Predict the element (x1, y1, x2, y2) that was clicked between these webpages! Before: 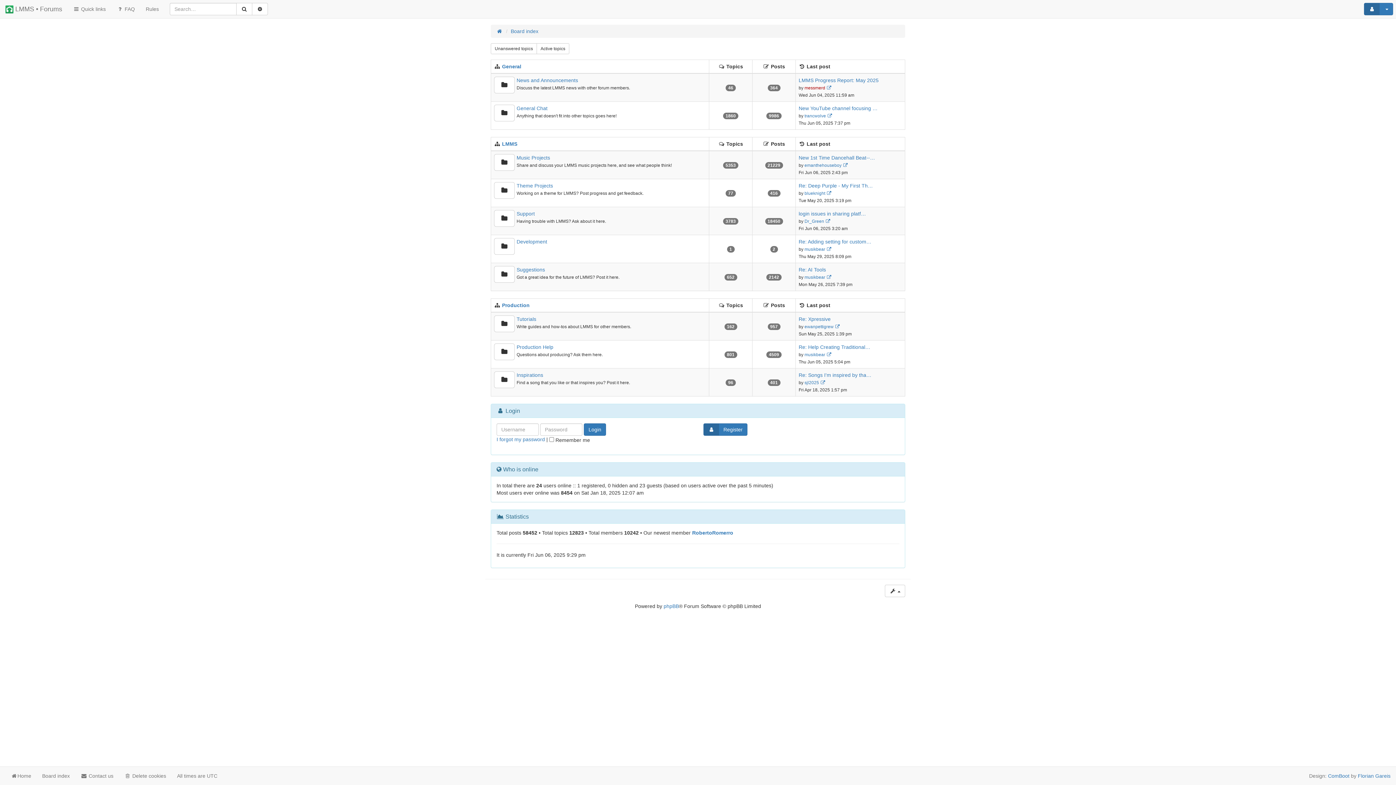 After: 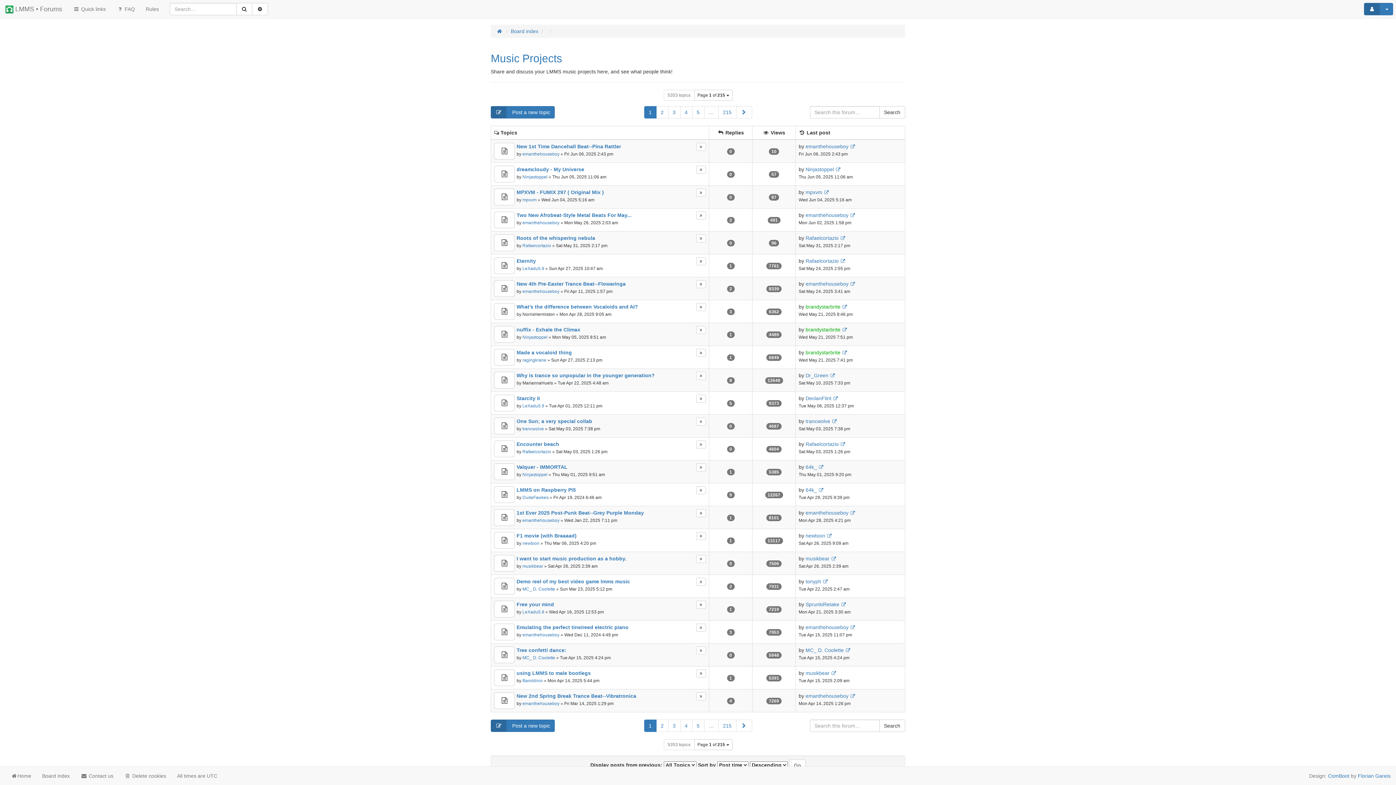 Action: bbox: (516, 154, 550, 160) label: Music Projects